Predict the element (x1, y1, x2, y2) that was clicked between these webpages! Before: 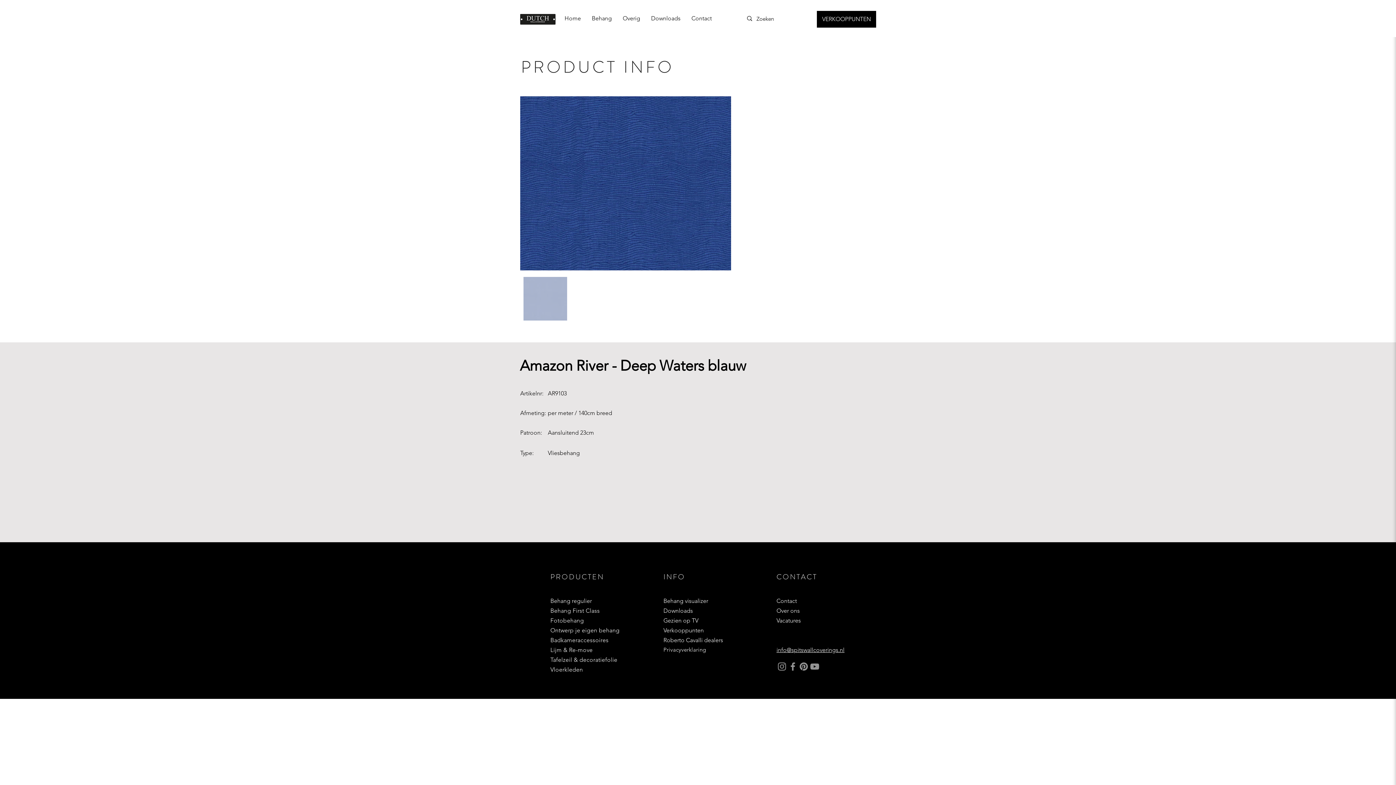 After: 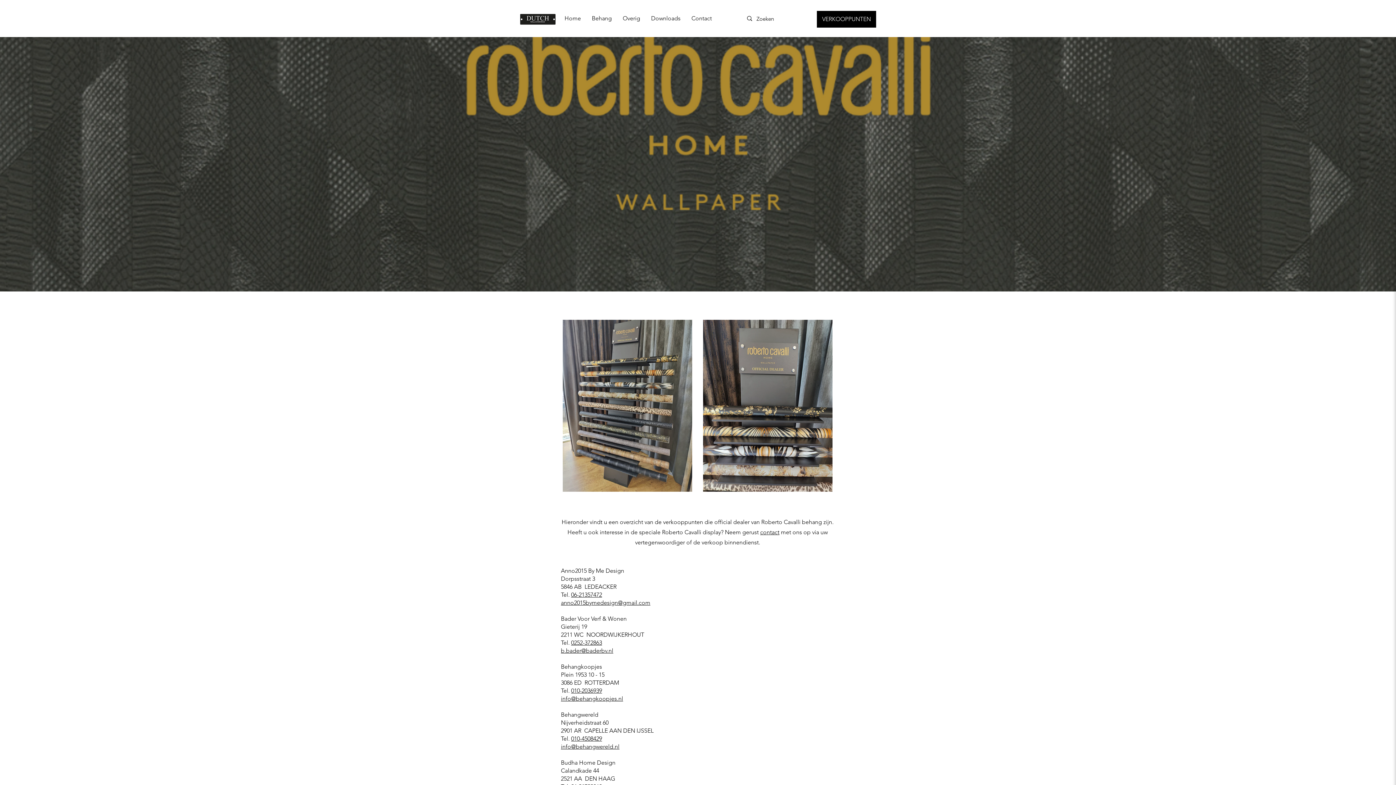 Action: bbox: (663, 637, 723, 644) label: Roberto Cavalli dealers